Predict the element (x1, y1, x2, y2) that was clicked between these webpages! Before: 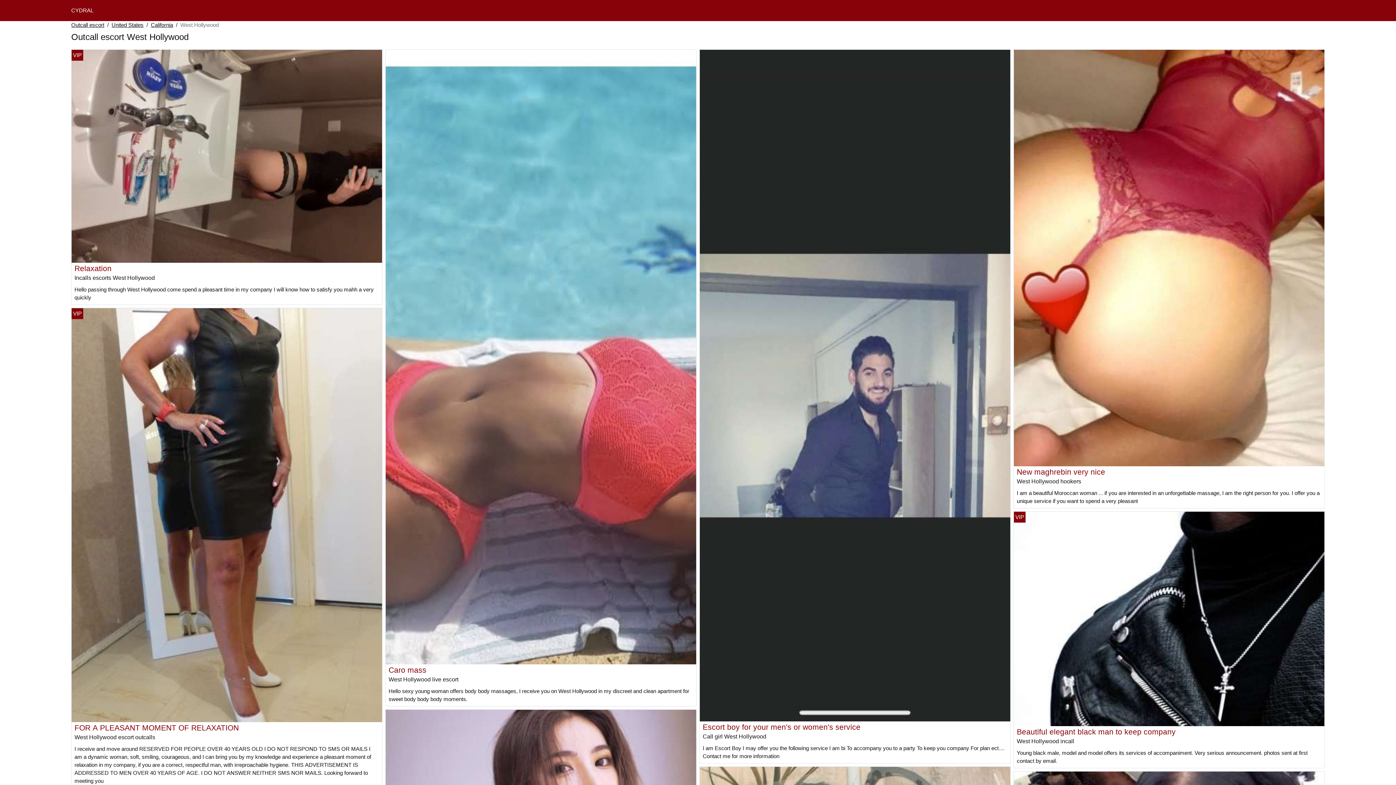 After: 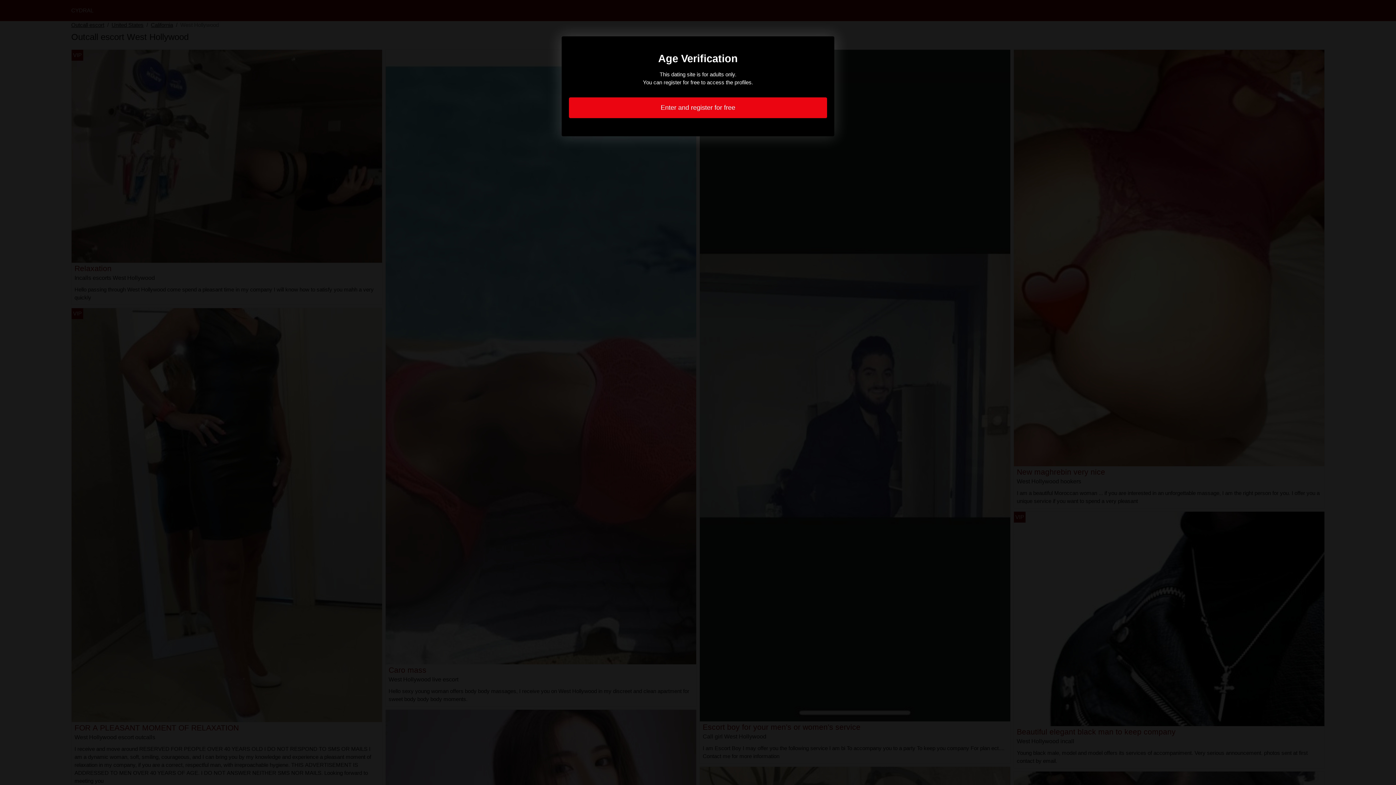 Action: bbox: (1014, 254, 1324, 260)